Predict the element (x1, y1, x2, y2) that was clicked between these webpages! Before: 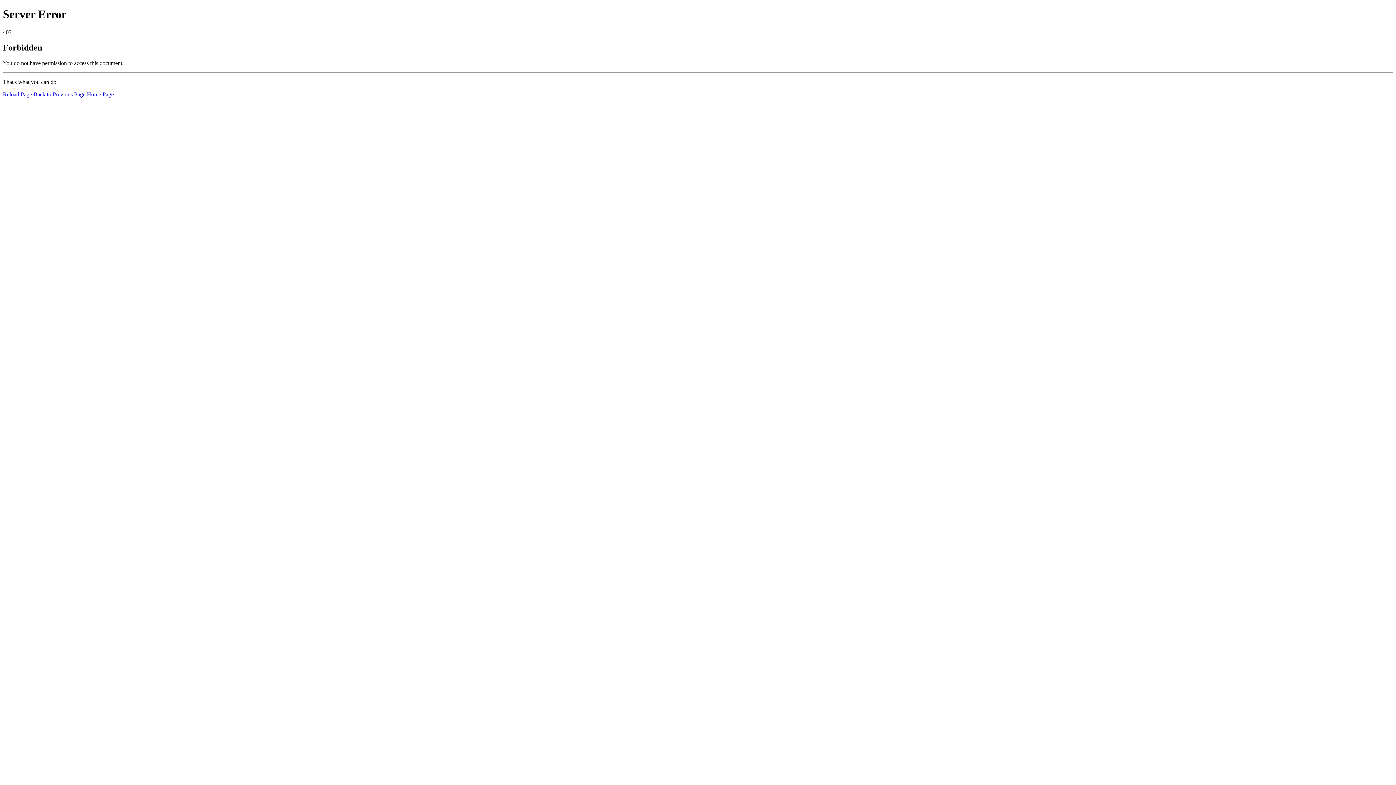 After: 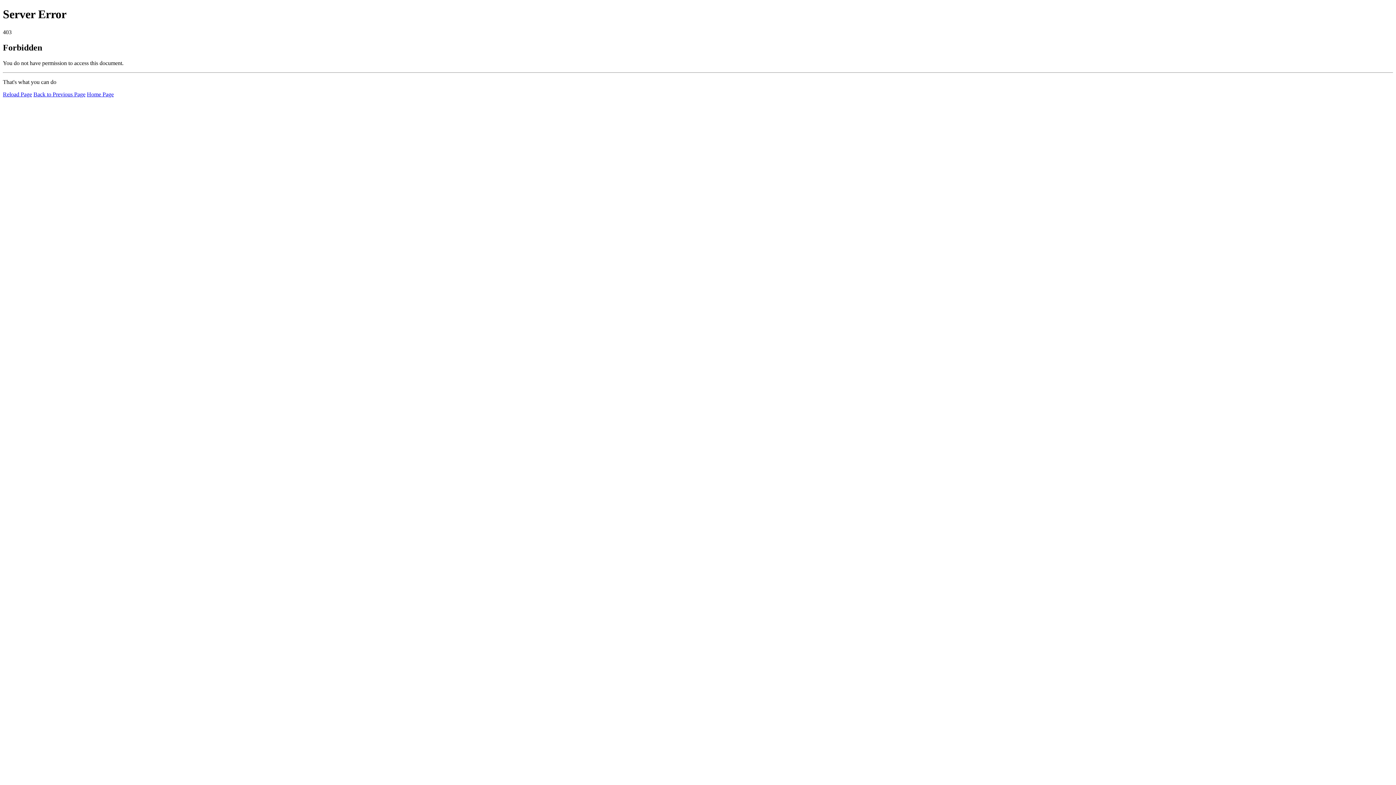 Action: bbox: (2, 91, 32, 97) label: Reload Page